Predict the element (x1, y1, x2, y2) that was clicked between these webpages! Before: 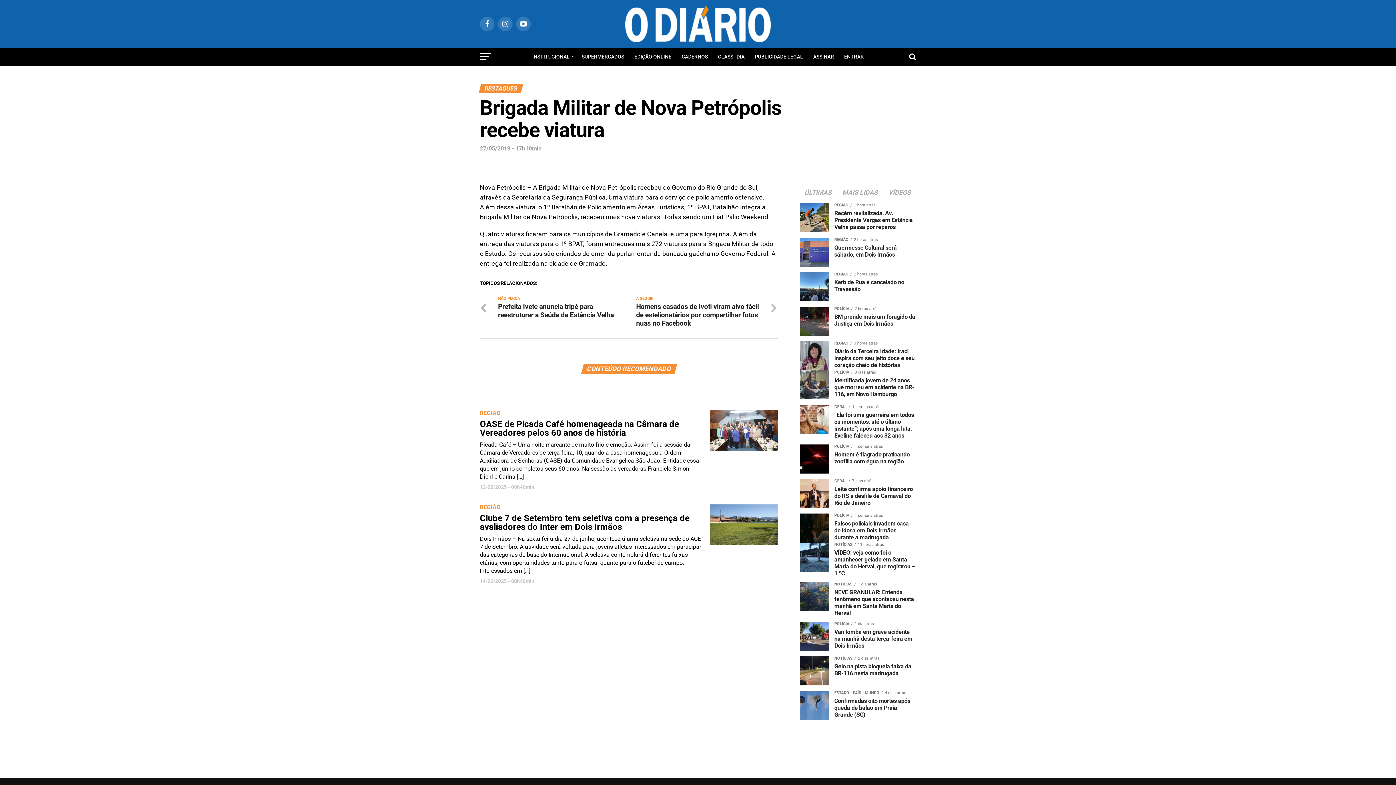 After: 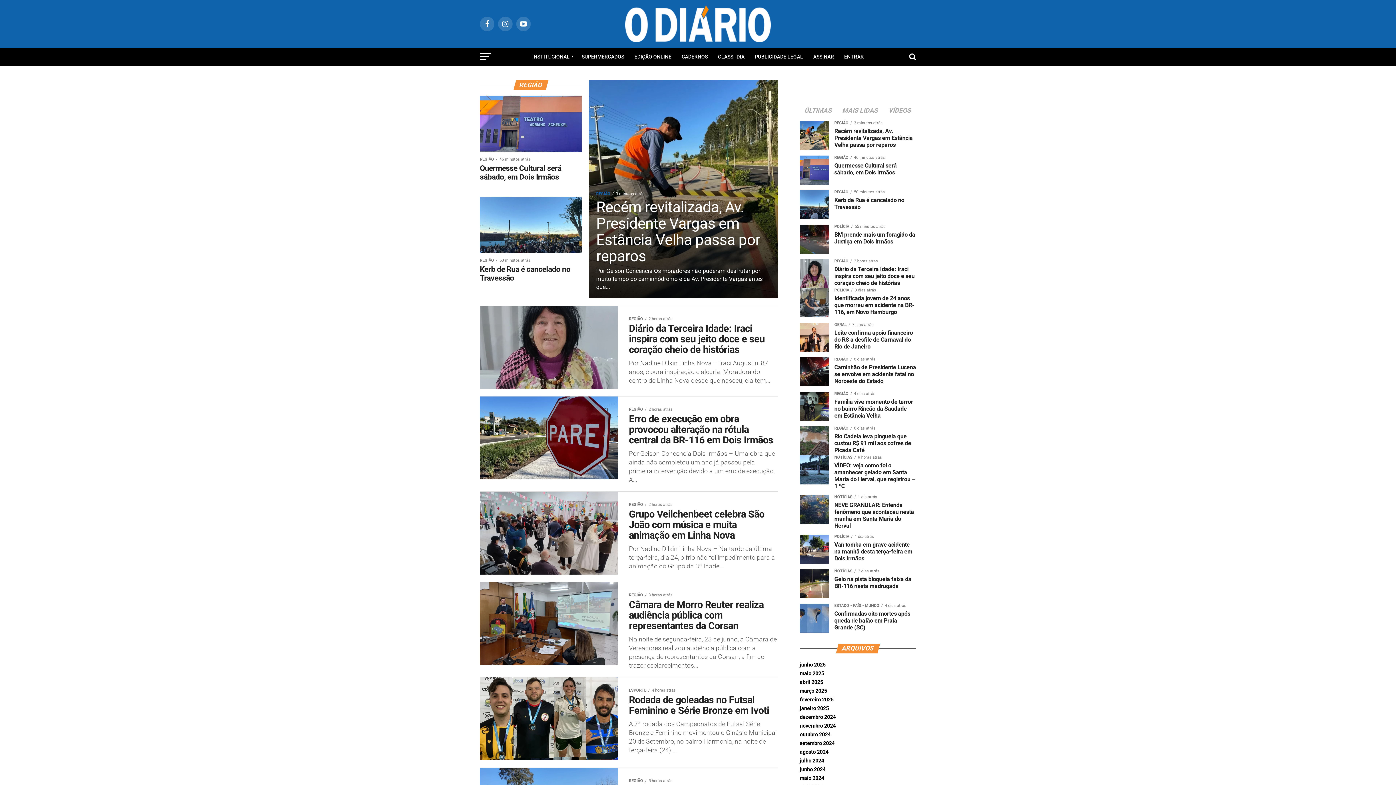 Action: bbox: (480, 431, 500, 438) label: REGIÃO